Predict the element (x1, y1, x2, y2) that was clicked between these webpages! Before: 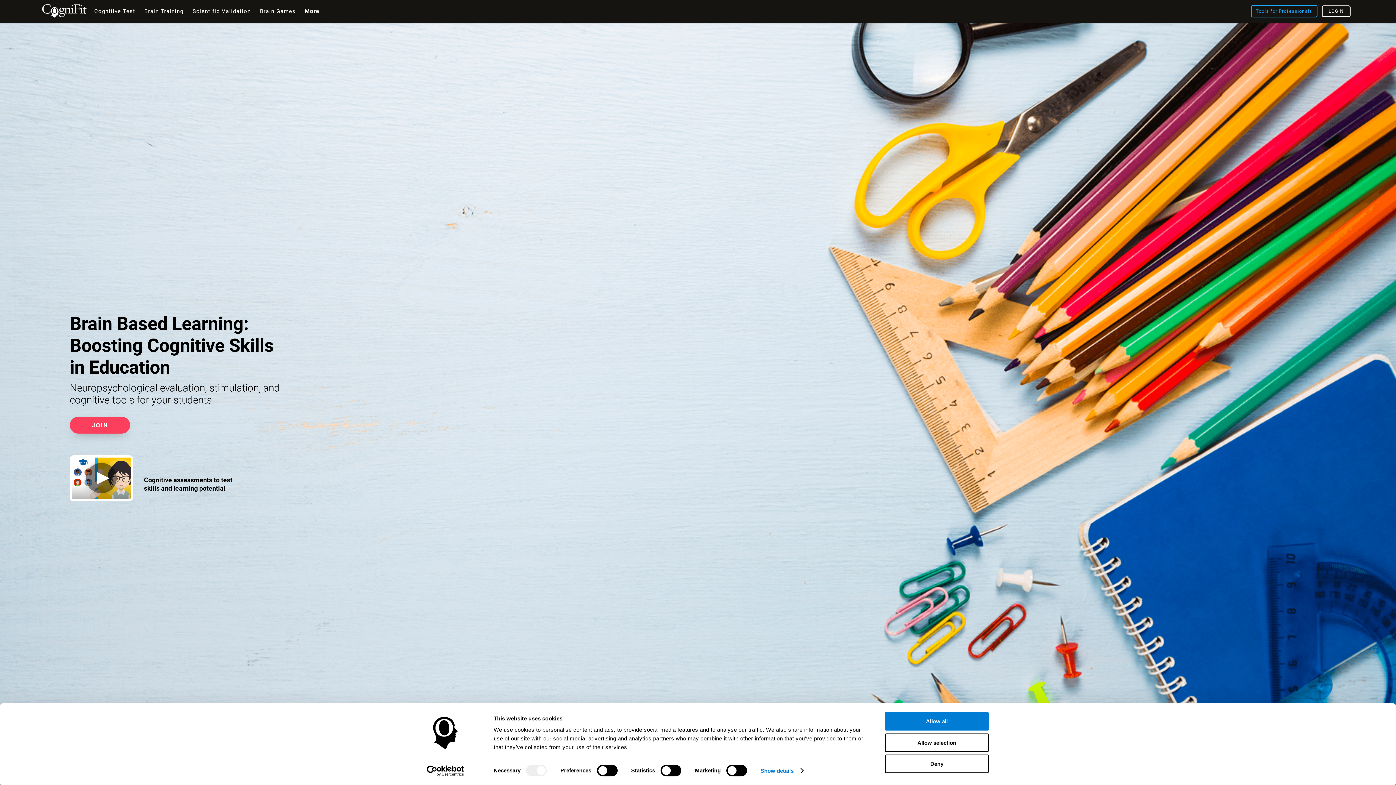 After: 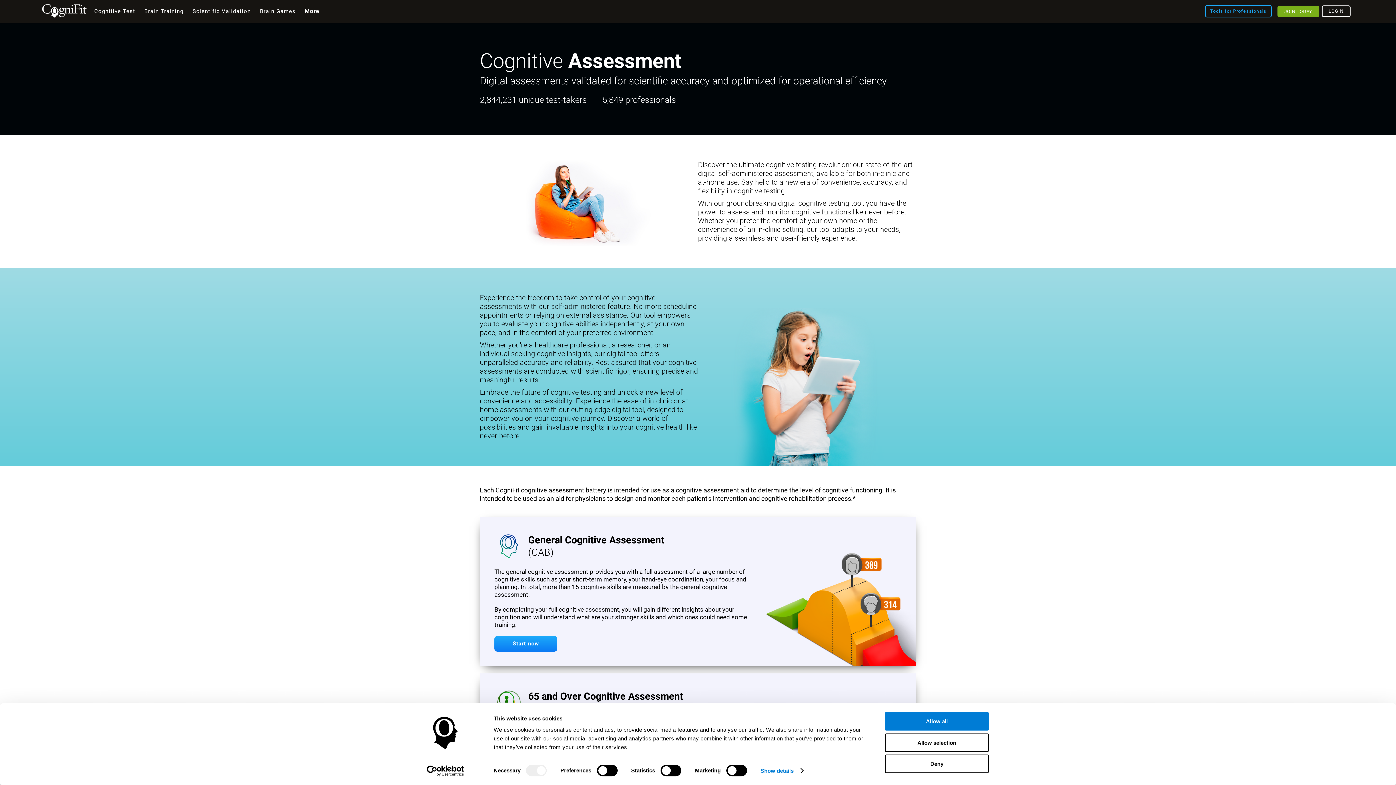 Action: label: Cognitive Test bbox: (90, 0, 138, 22)